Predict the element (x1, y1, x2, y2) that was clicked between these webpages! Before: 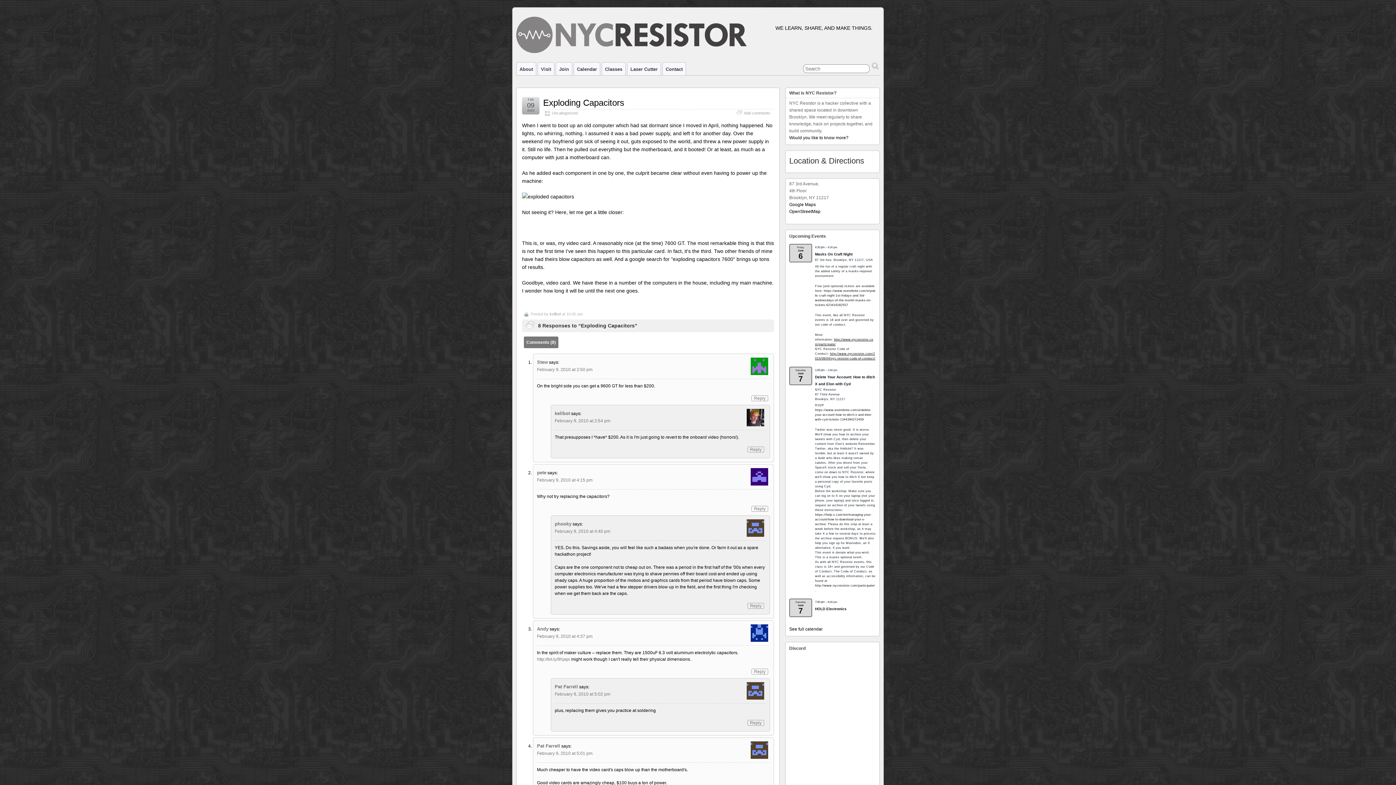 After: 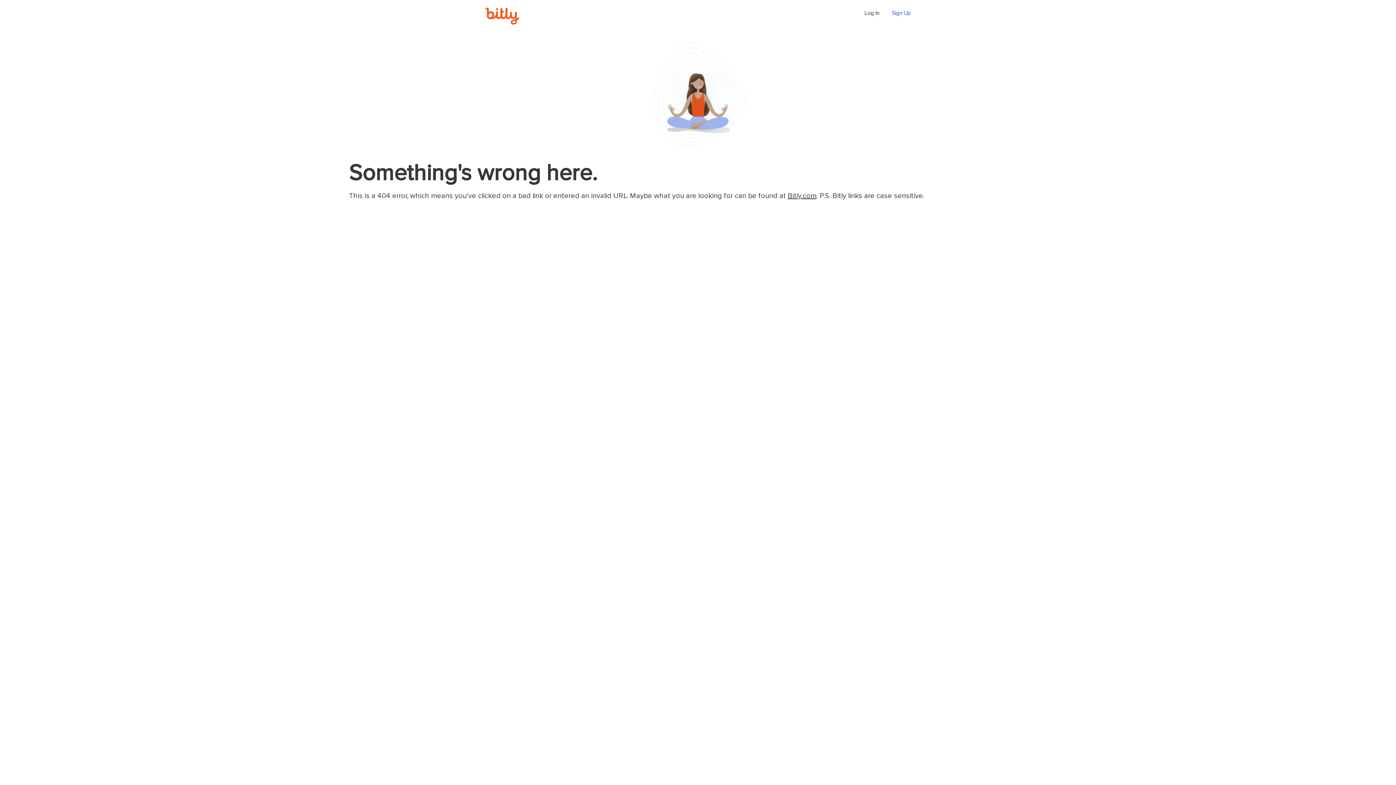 Action: label: http://bit.ly/9hjapi bbox: (537, 657, 570, 662)